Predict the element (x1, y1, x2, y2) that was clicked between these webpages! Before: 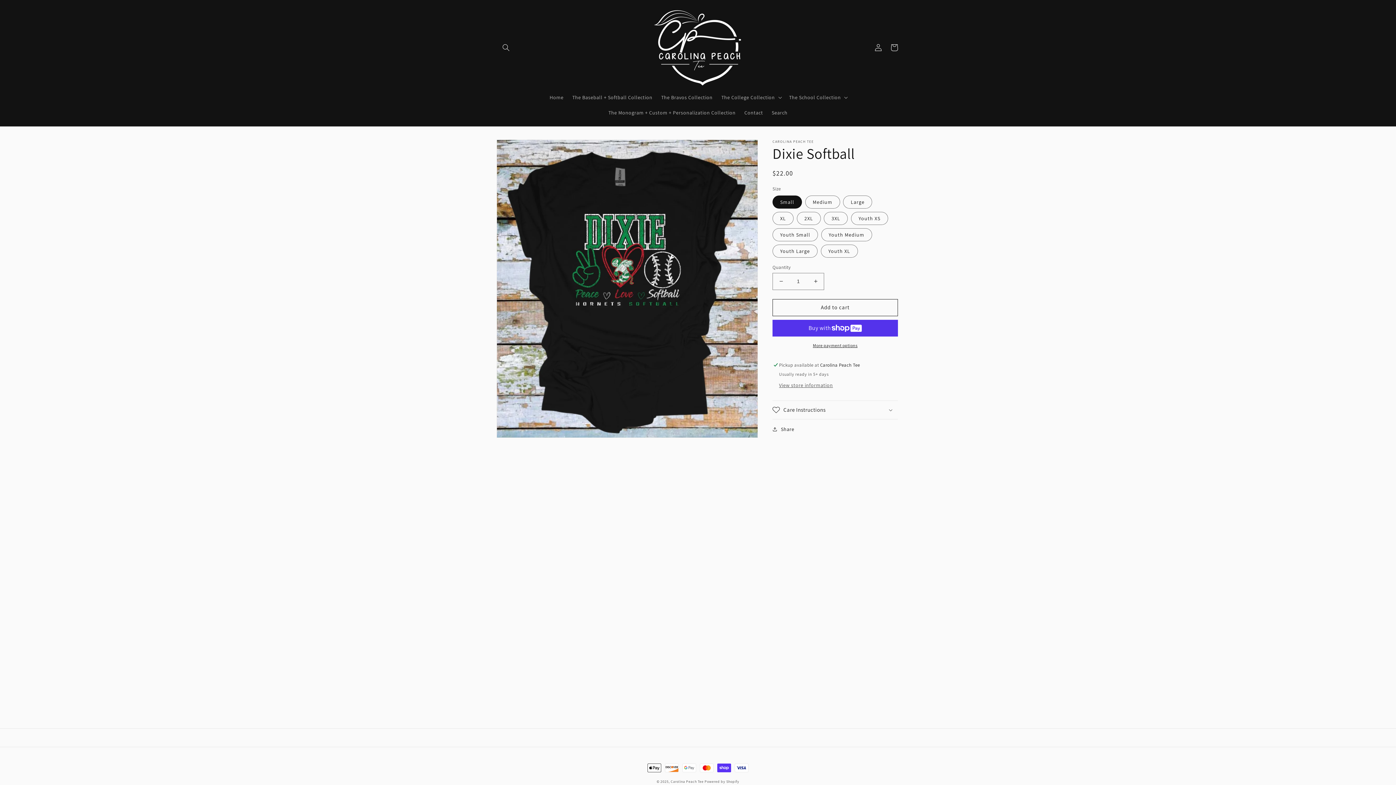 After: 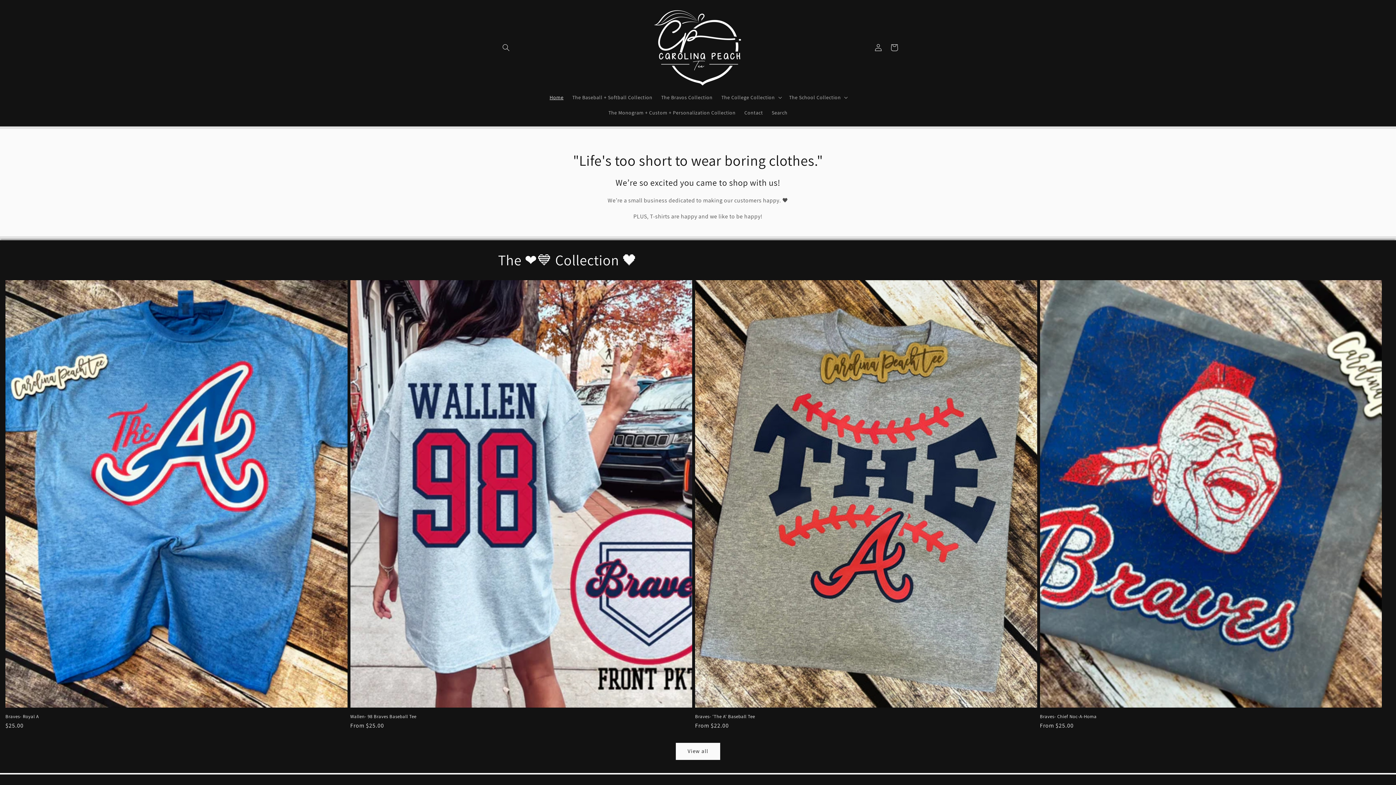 Action: label: Carolina Peach Tee bbox: (670, 779, 703, 784)